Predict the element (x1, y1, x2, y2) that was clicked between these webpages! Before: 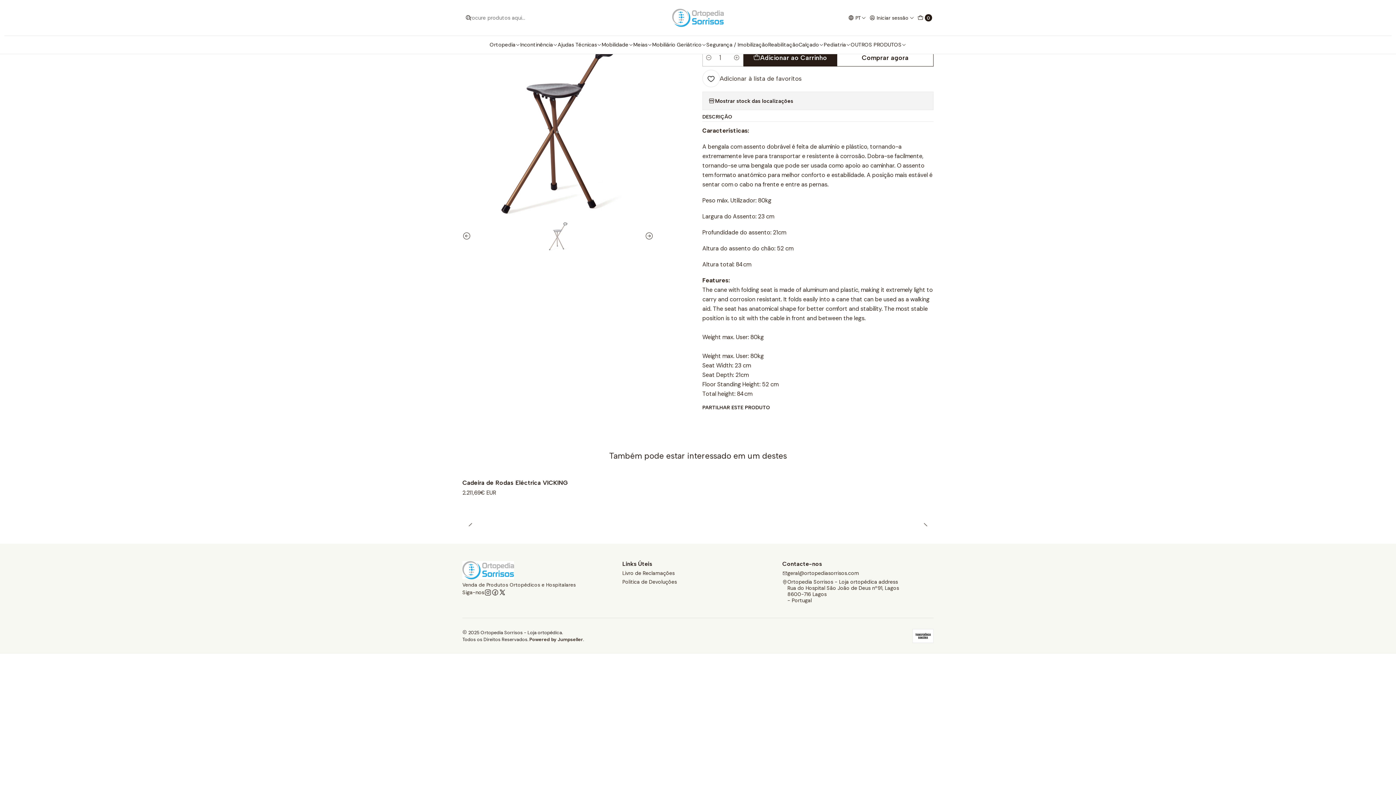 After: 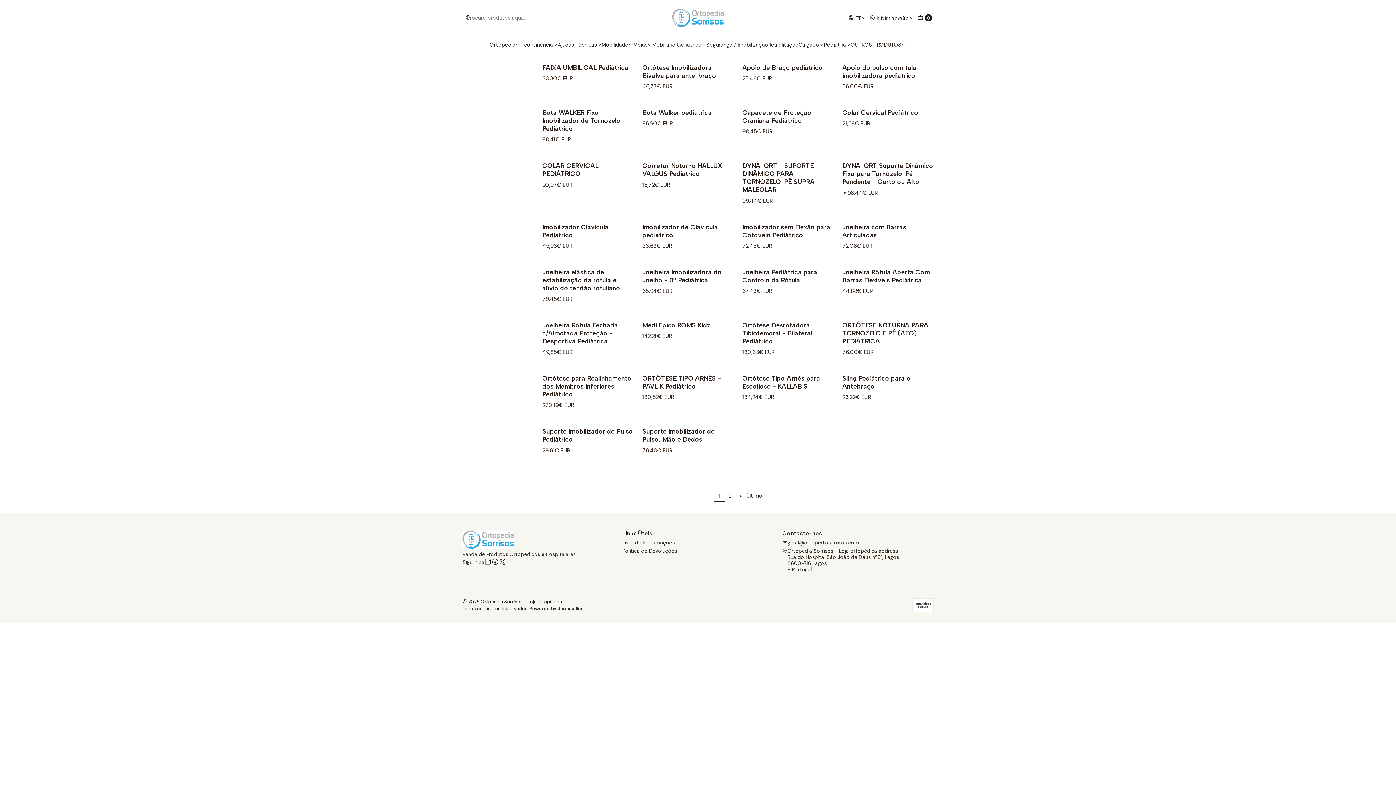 Action: bbox: (824, 35, 850, 53) label: Pediatria